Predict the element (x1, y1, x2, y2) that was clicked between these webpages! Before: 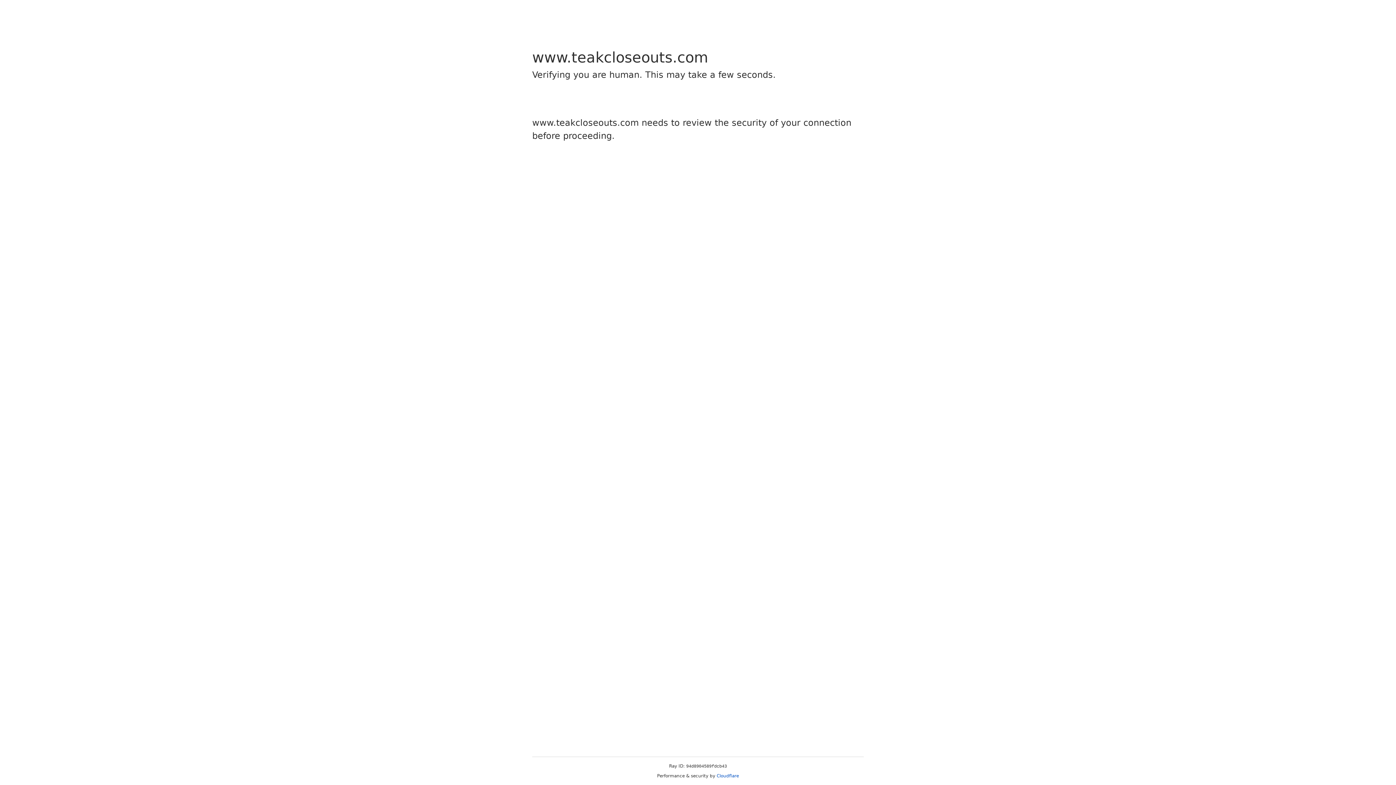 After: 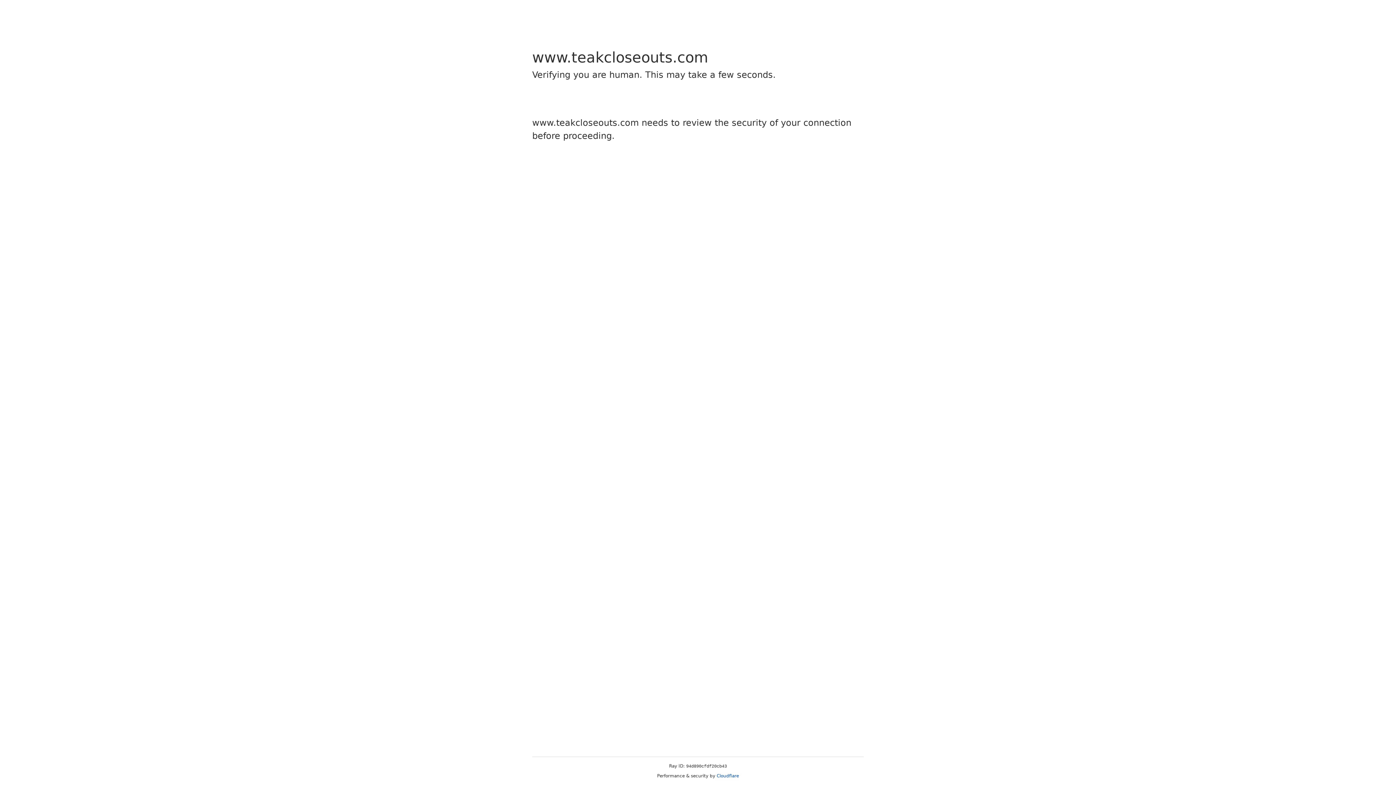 Action: label: Cloudflare bbox: (716, 773, 739, 778)